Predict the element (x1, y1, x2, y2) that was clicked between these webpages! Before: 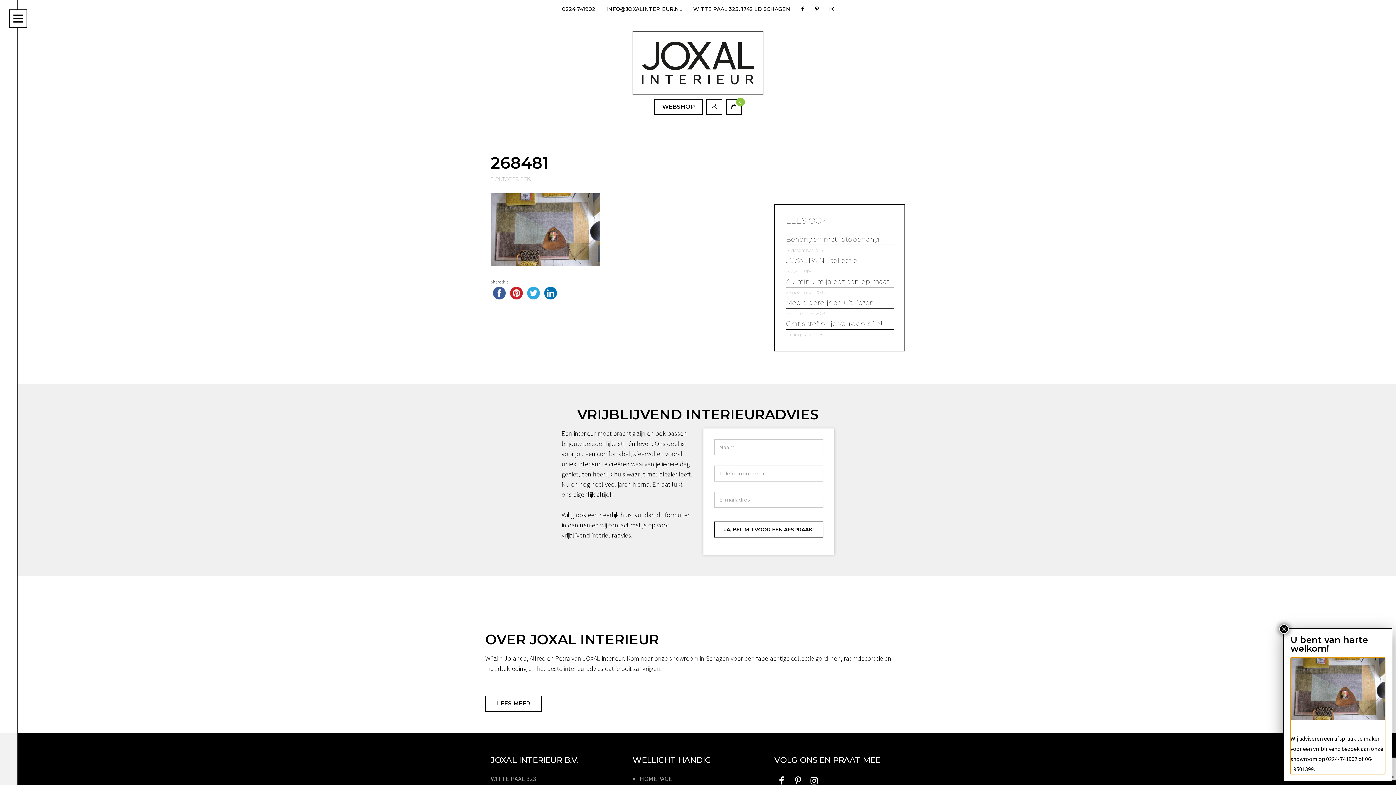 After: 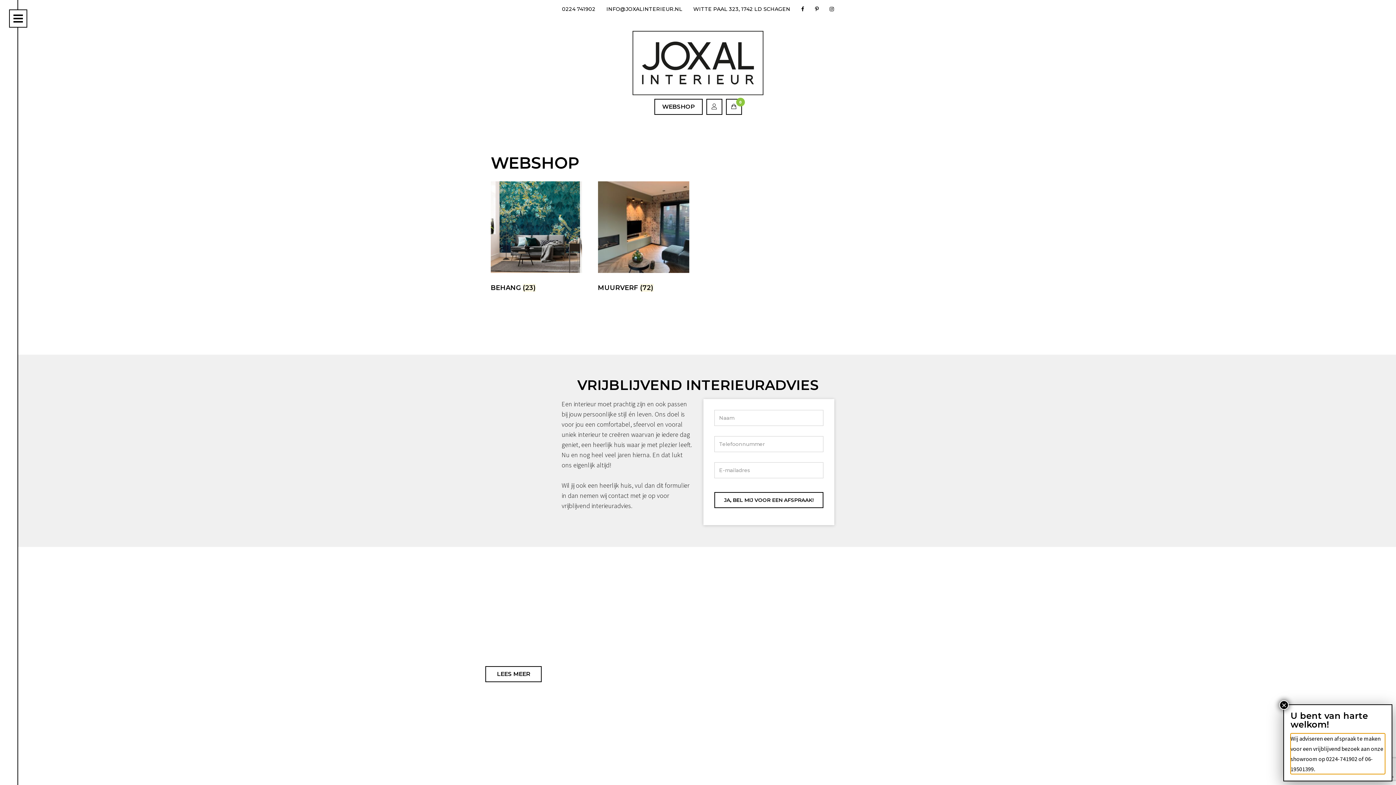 Action: label: WEBSHOP bbox: (654, 98, 702, 114)